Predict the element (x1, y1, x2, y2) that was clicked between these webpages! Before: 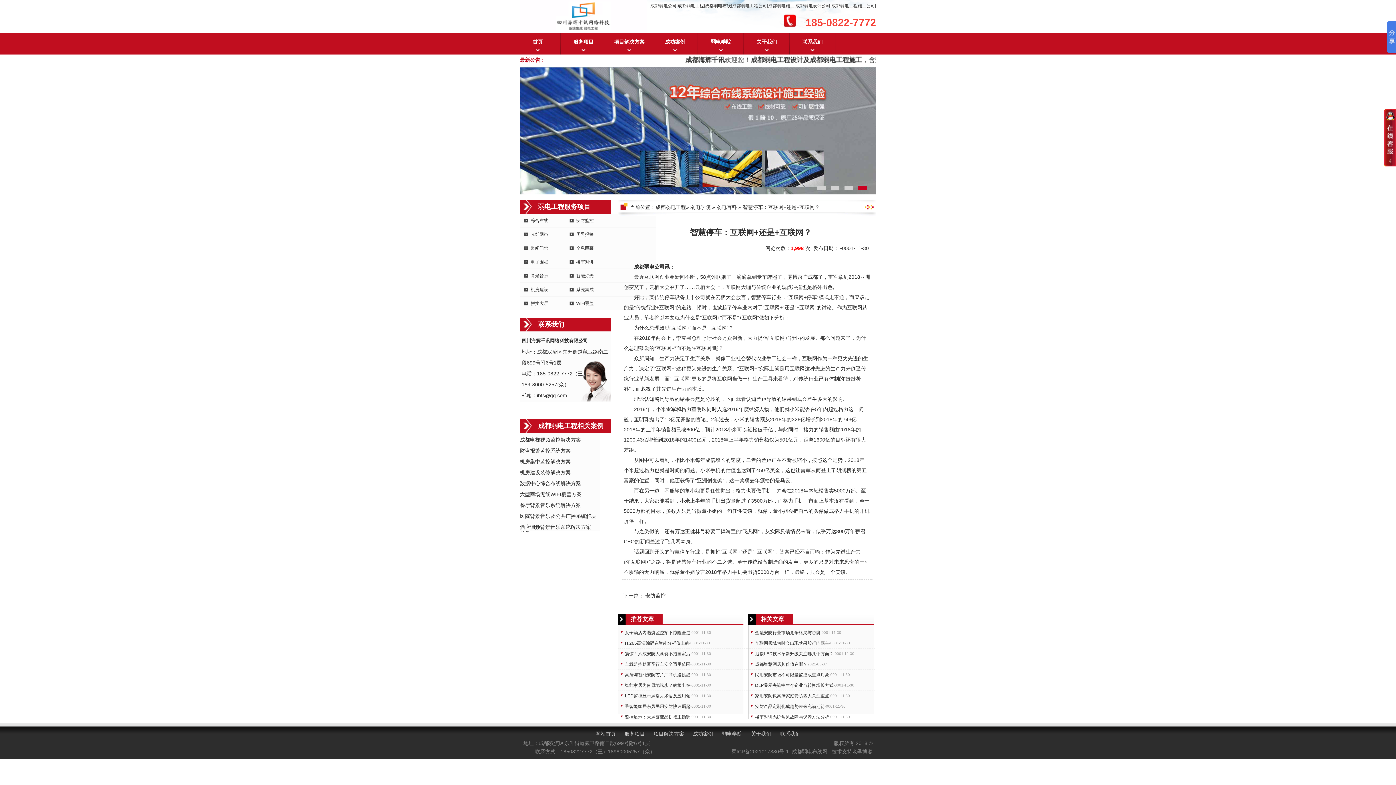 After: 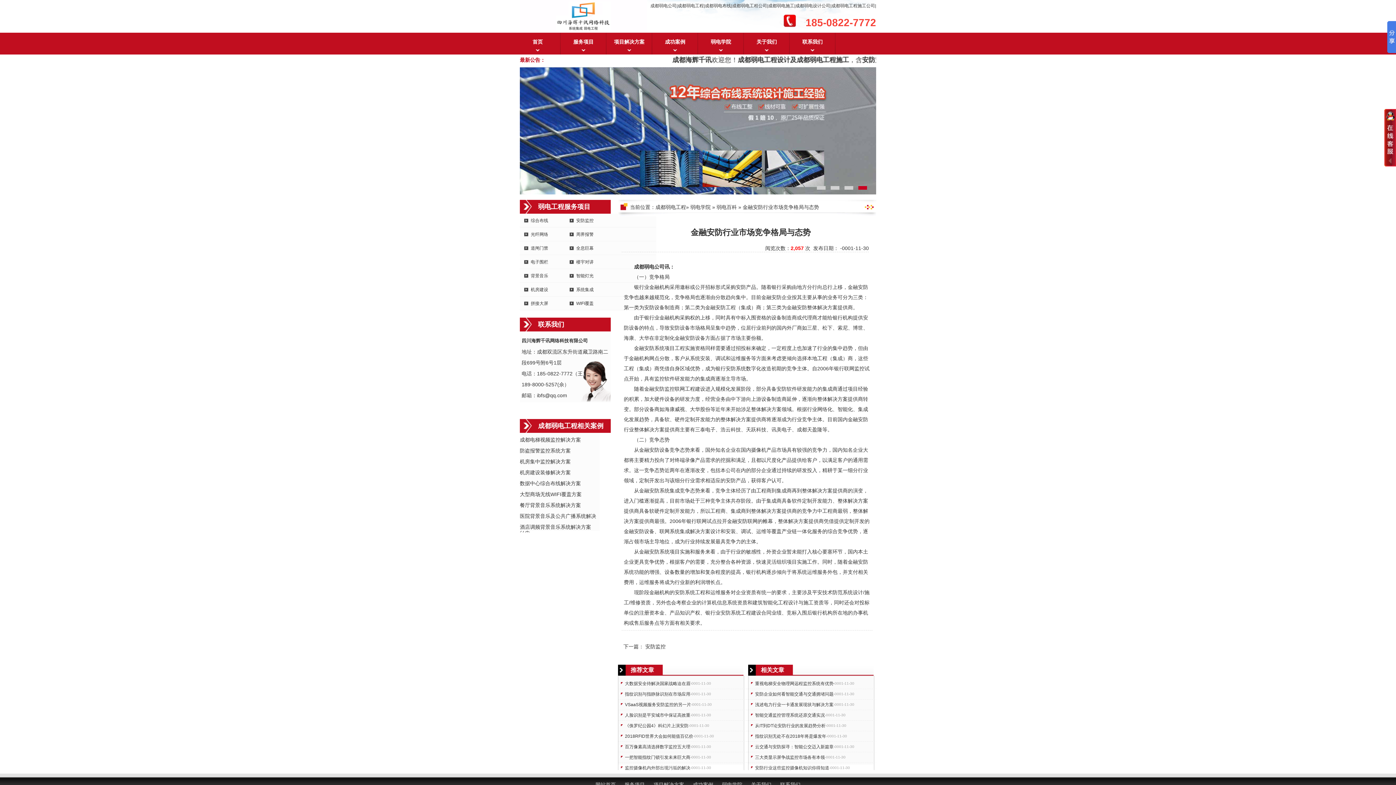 Action: label: 金融安防行业市场竞争格局与态势
 bbox: (755, 628, 820, 638)